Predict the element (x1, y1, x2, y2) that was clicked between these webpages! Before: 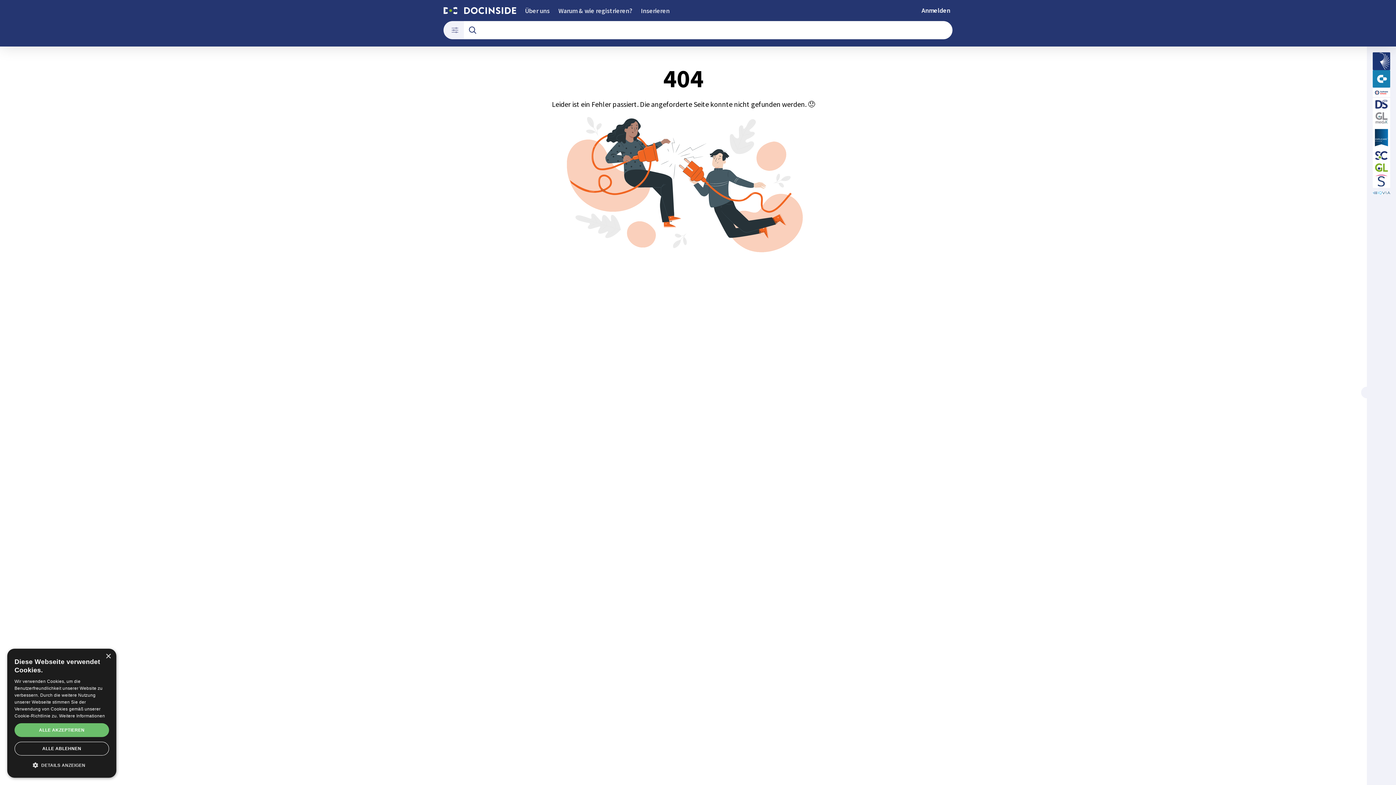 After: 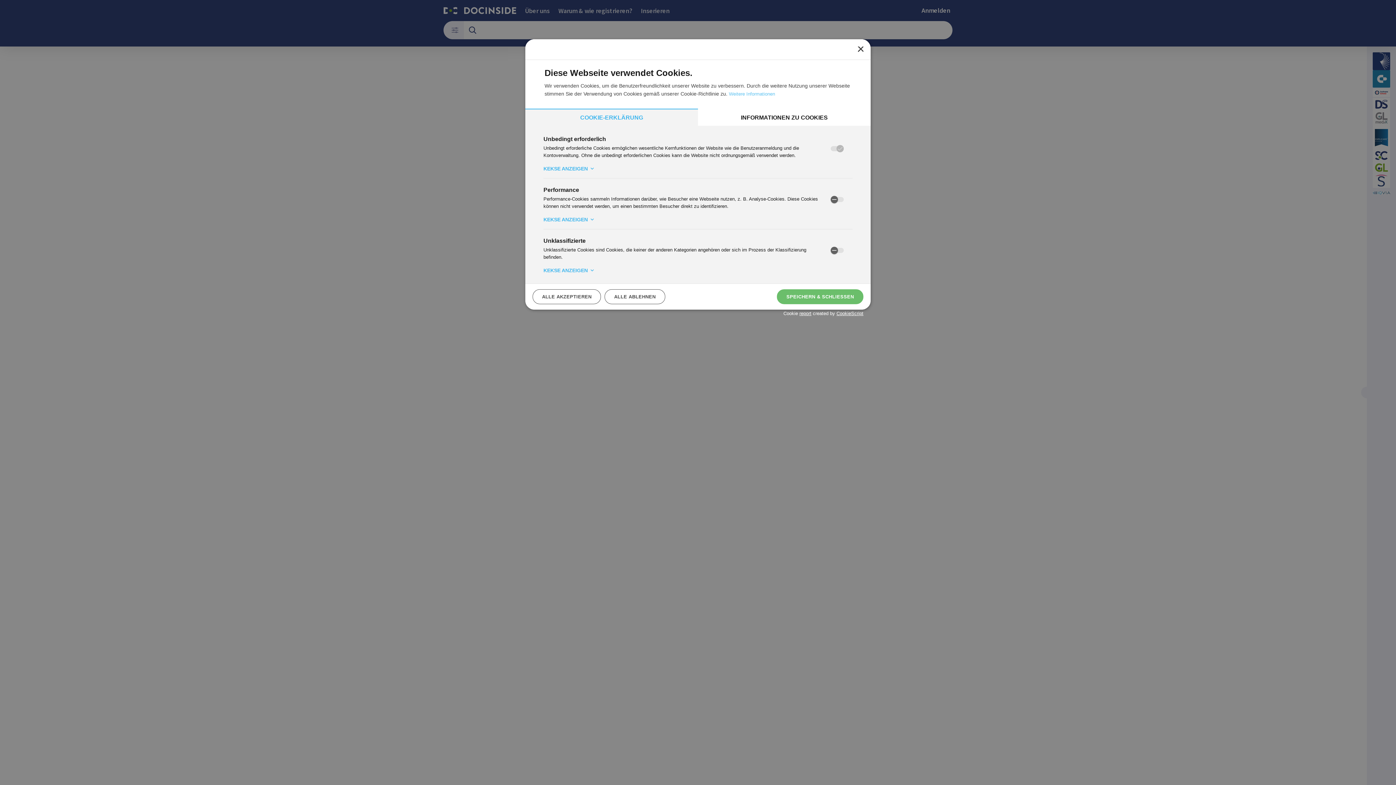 Action: label:  DETAILS ANZEIGEN bbox: (14, 760, 109, 770)